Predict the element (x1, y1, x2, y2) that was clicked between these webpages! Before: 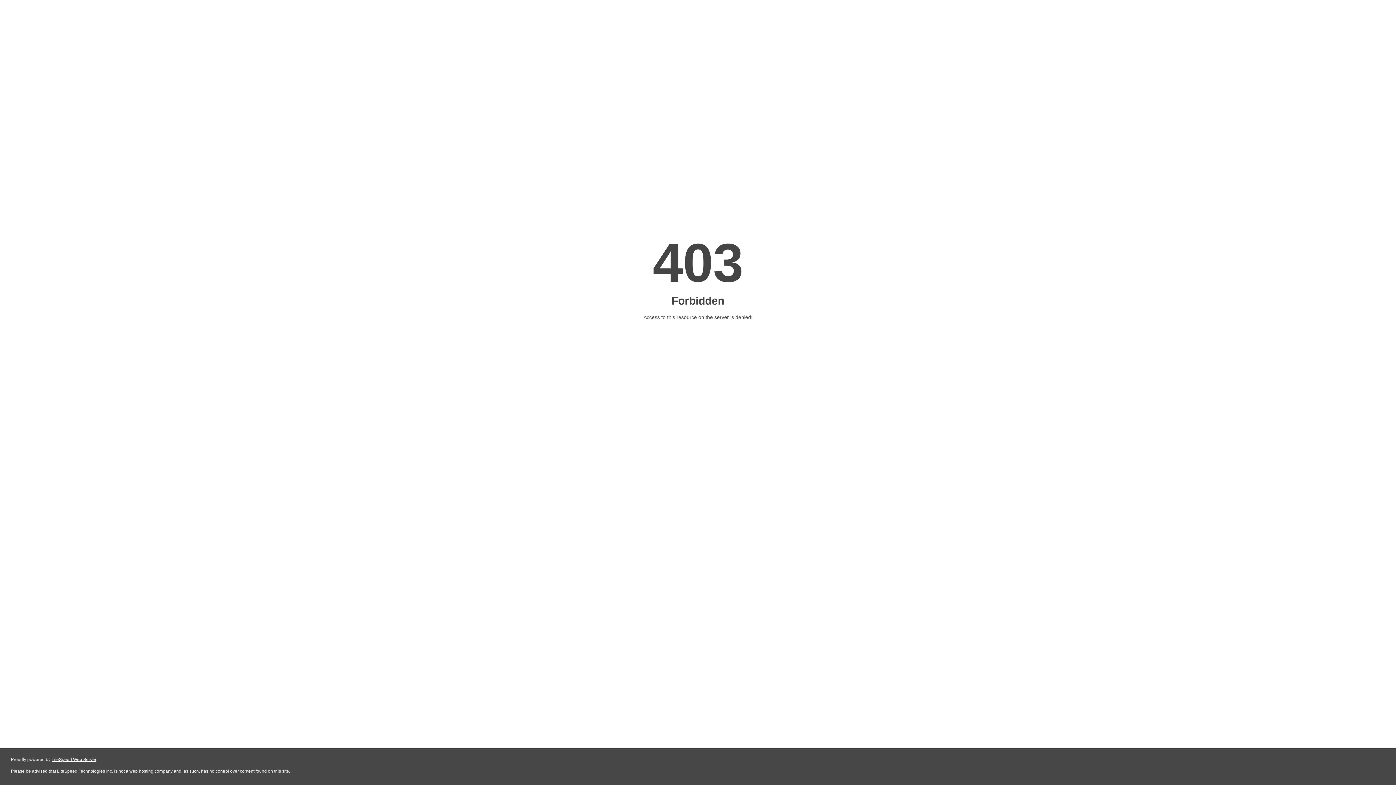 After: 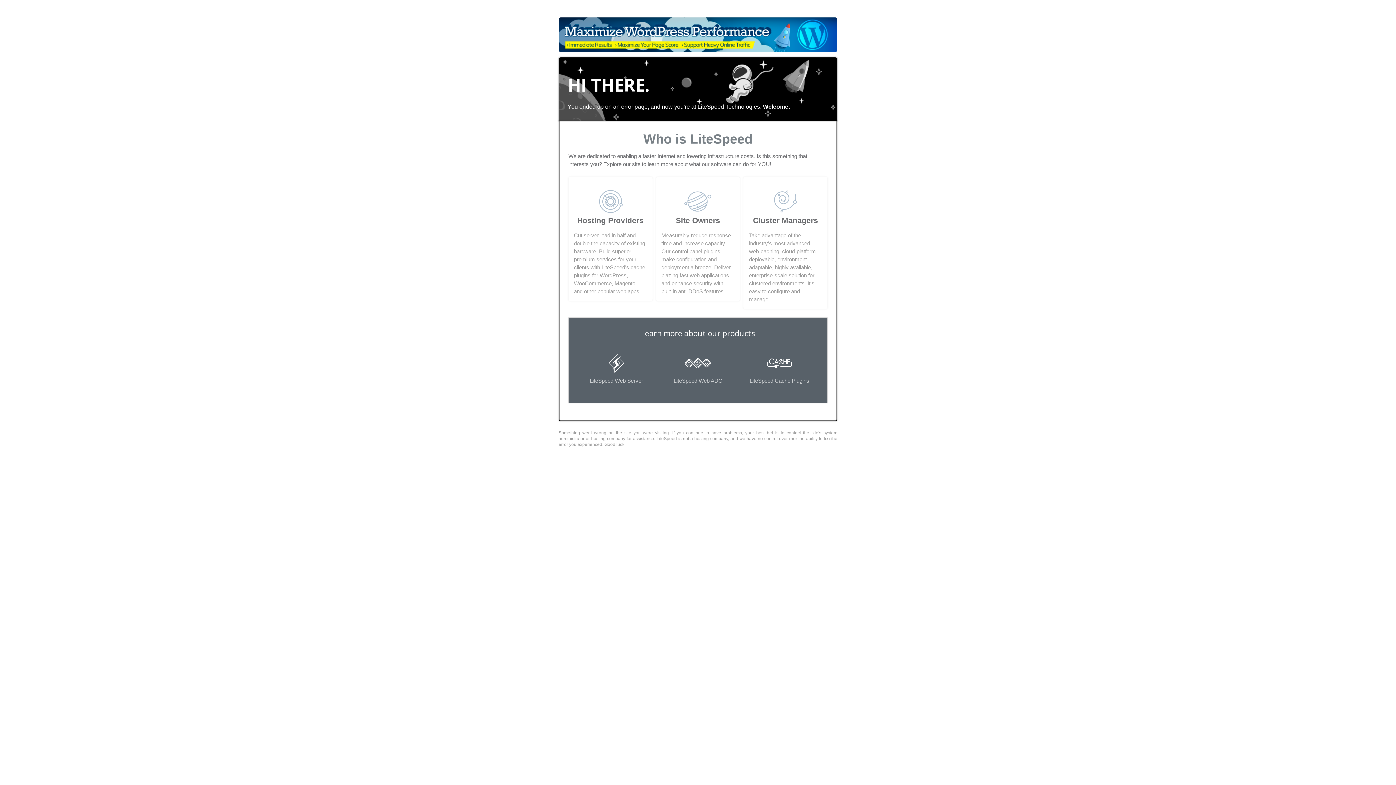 Action: label: LiteSpeed Web Server bbox: (51, 757, 96, 762)